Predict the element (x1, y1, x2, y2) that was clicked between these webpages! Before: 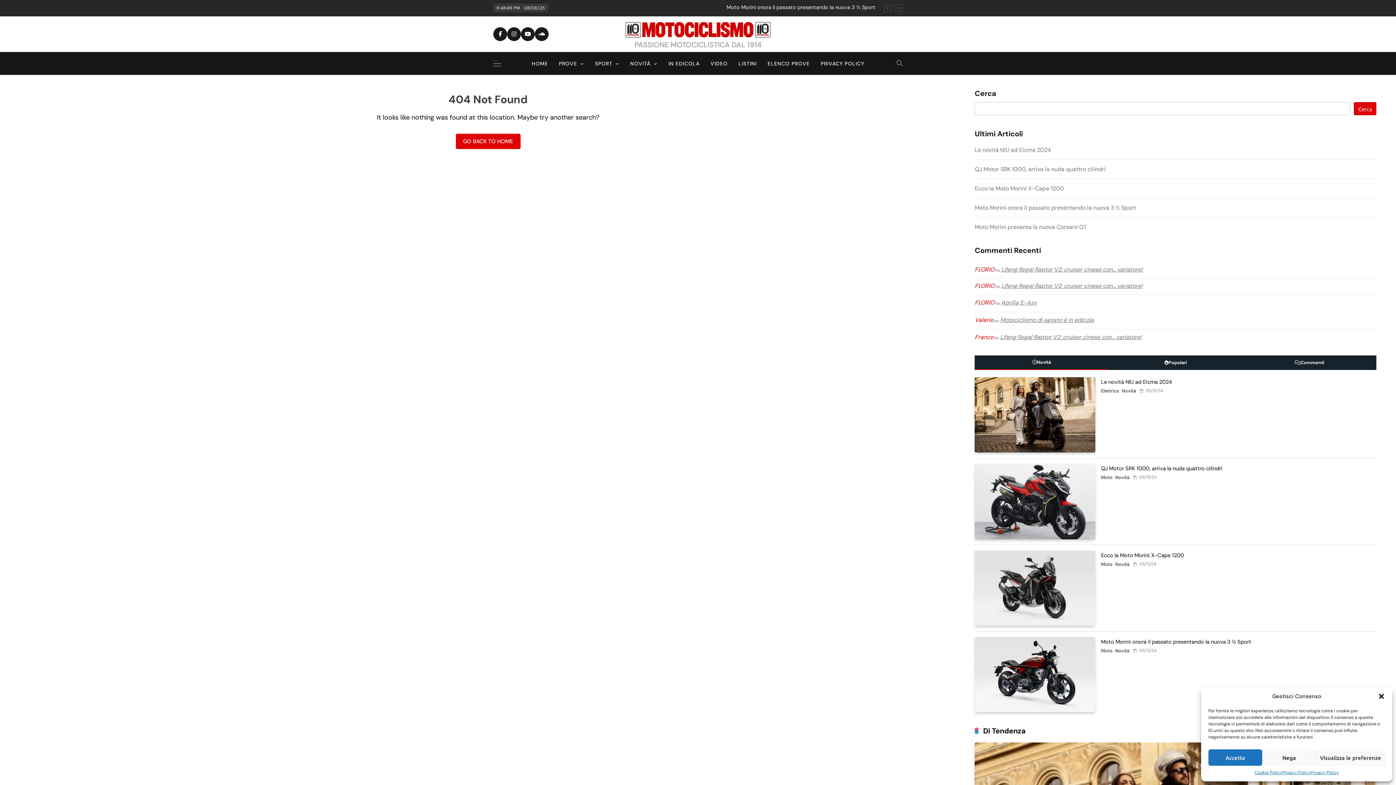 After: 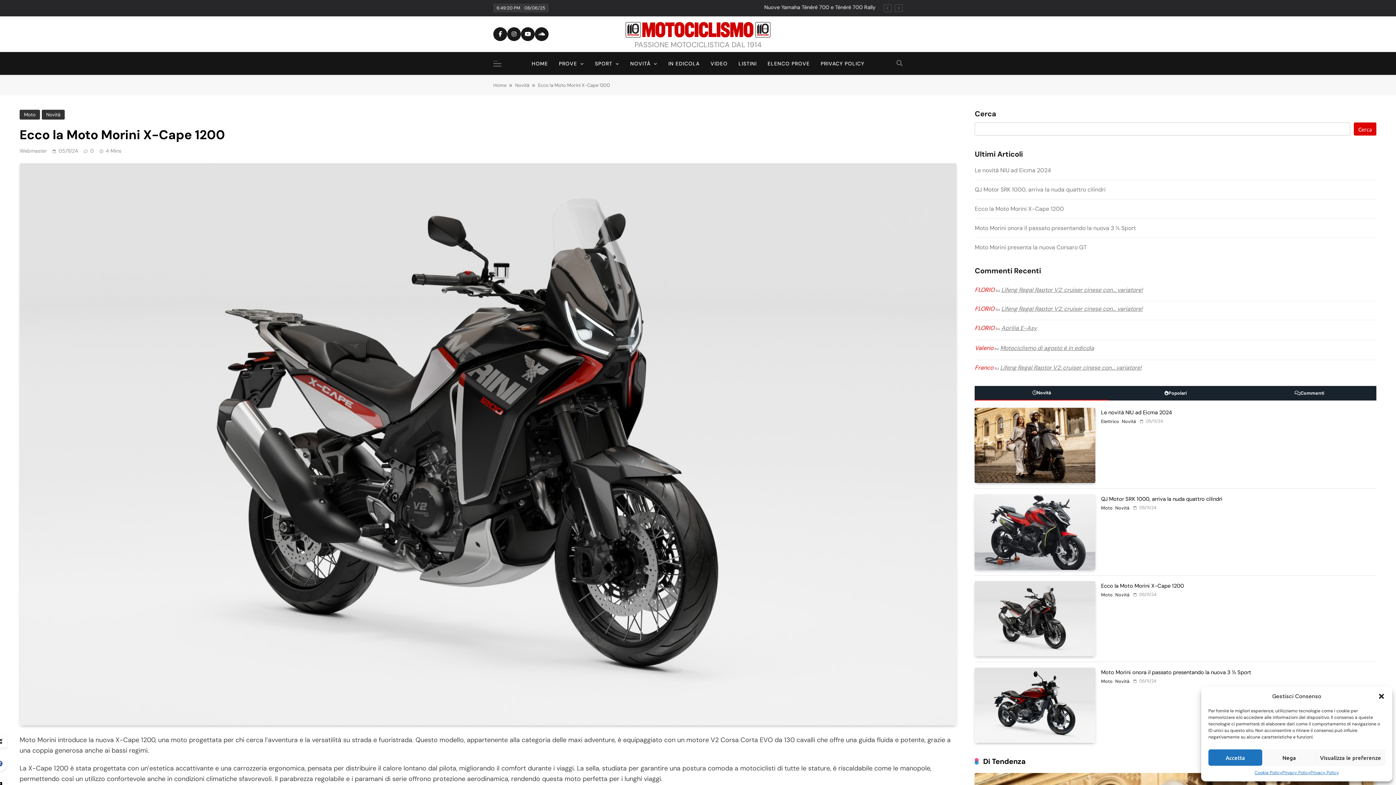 Action: bbox: (975, 550, 1095, 626)